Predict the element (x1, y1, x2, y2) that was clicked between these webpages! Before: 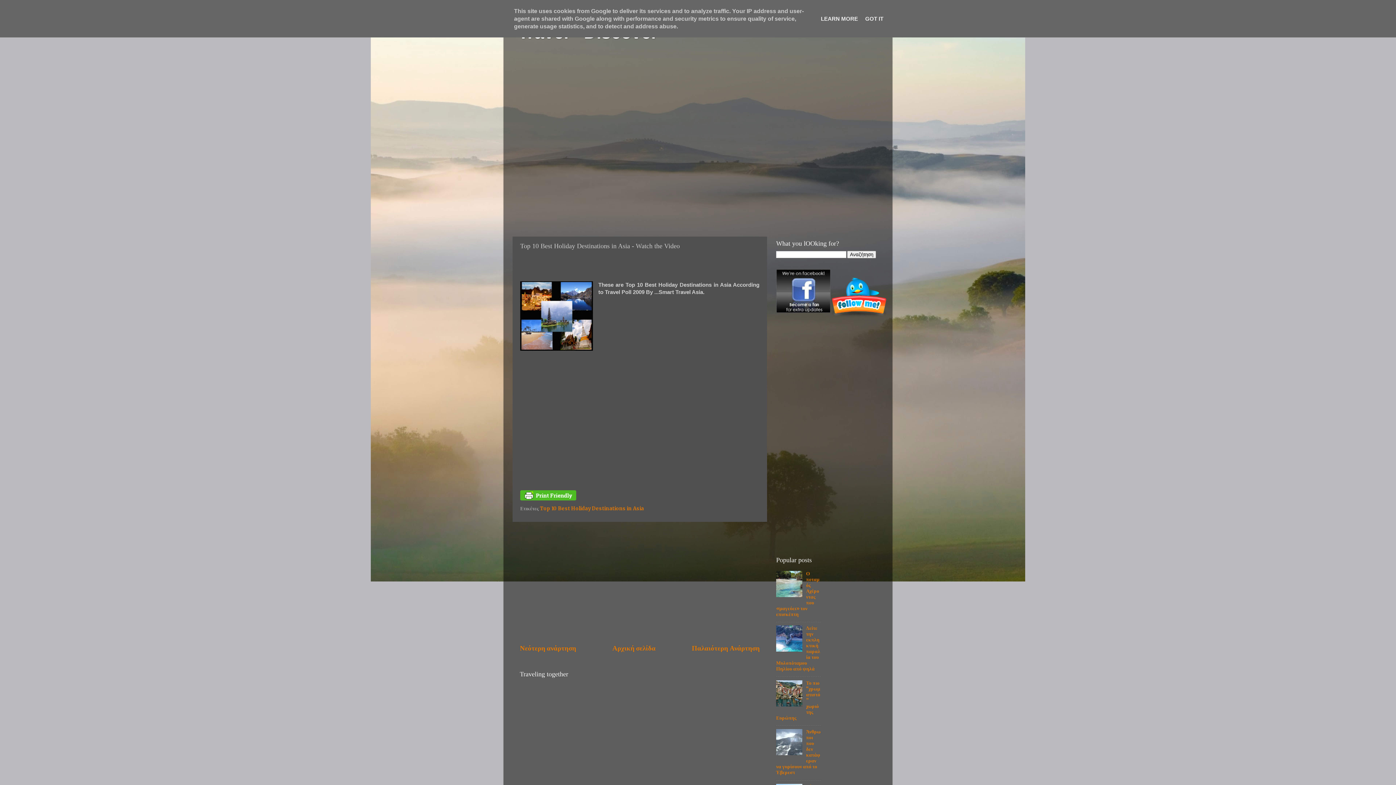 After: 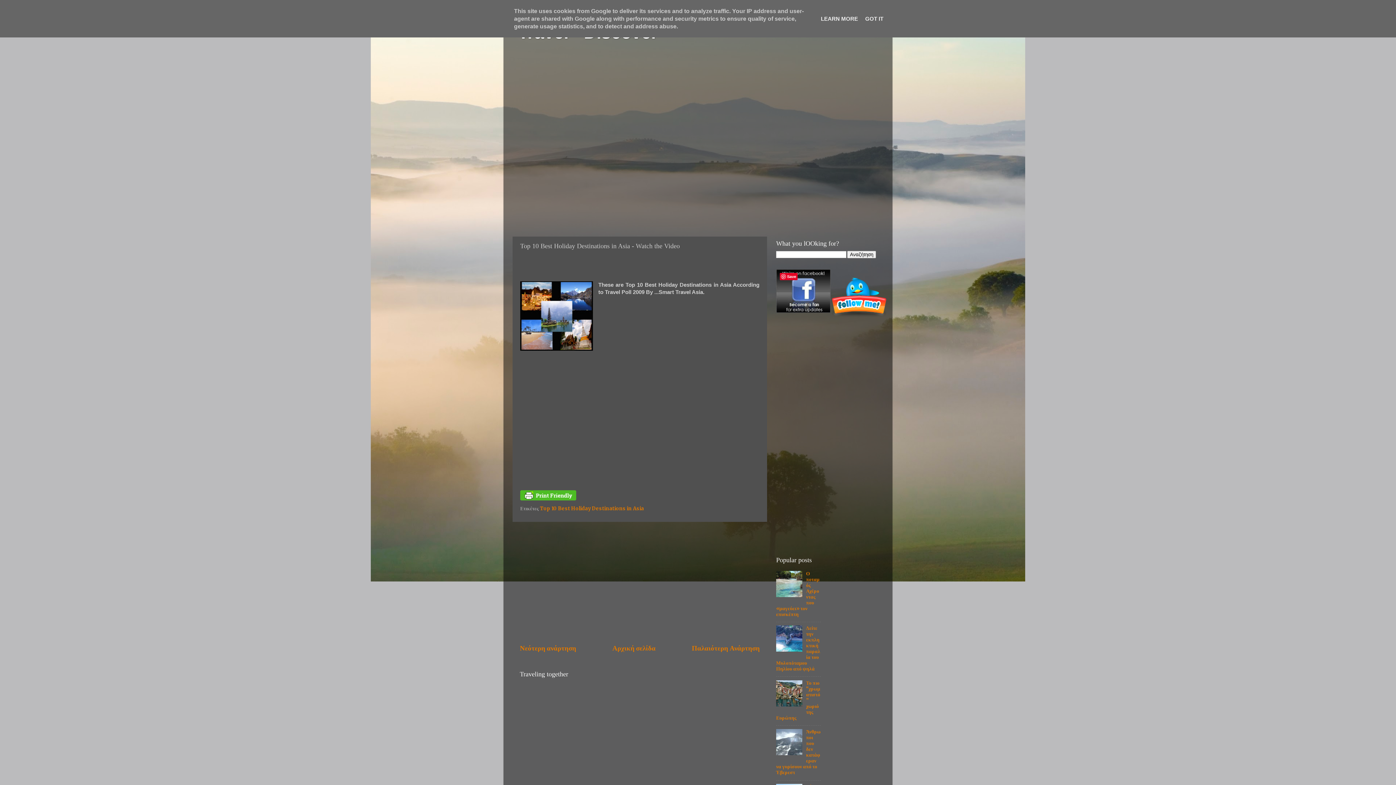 Action: bbox: (776, 308, 830, 314)